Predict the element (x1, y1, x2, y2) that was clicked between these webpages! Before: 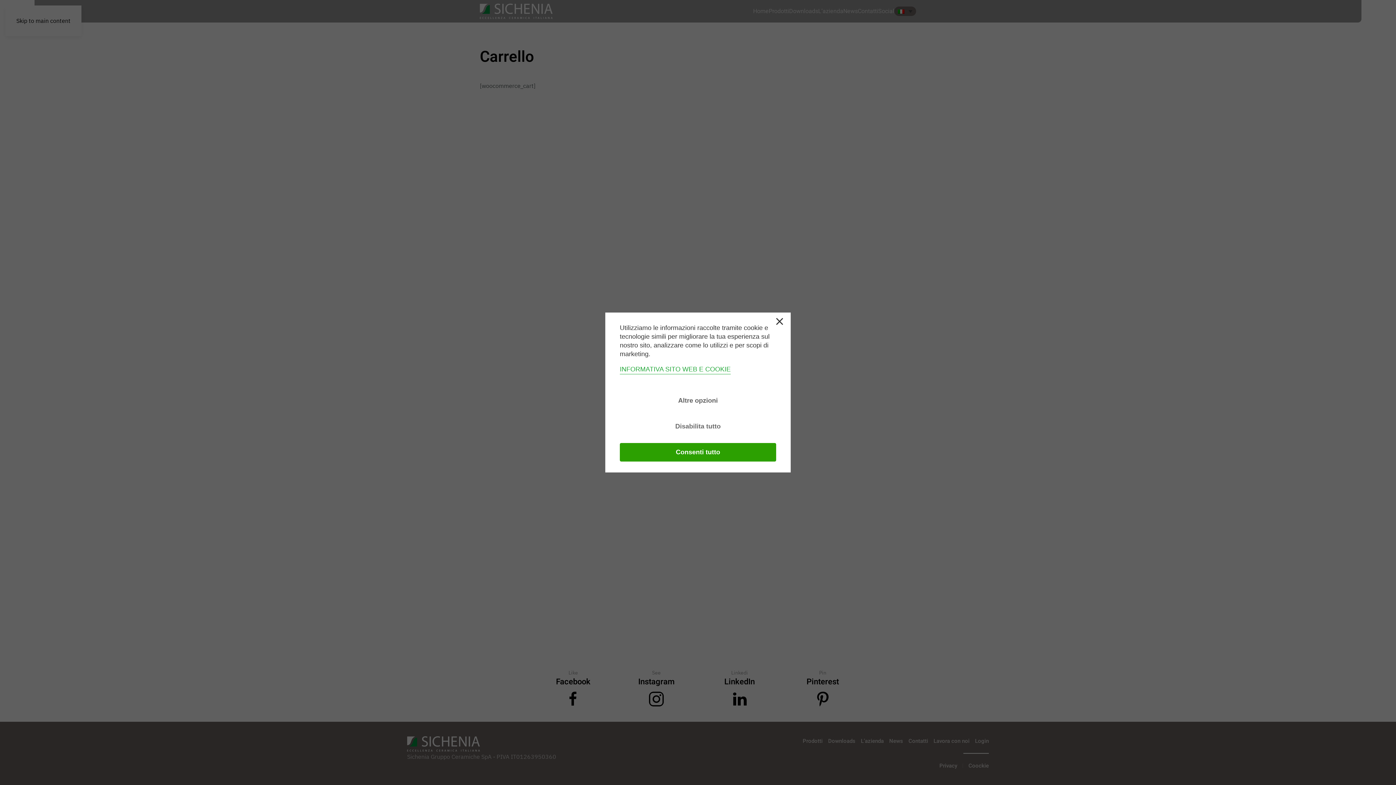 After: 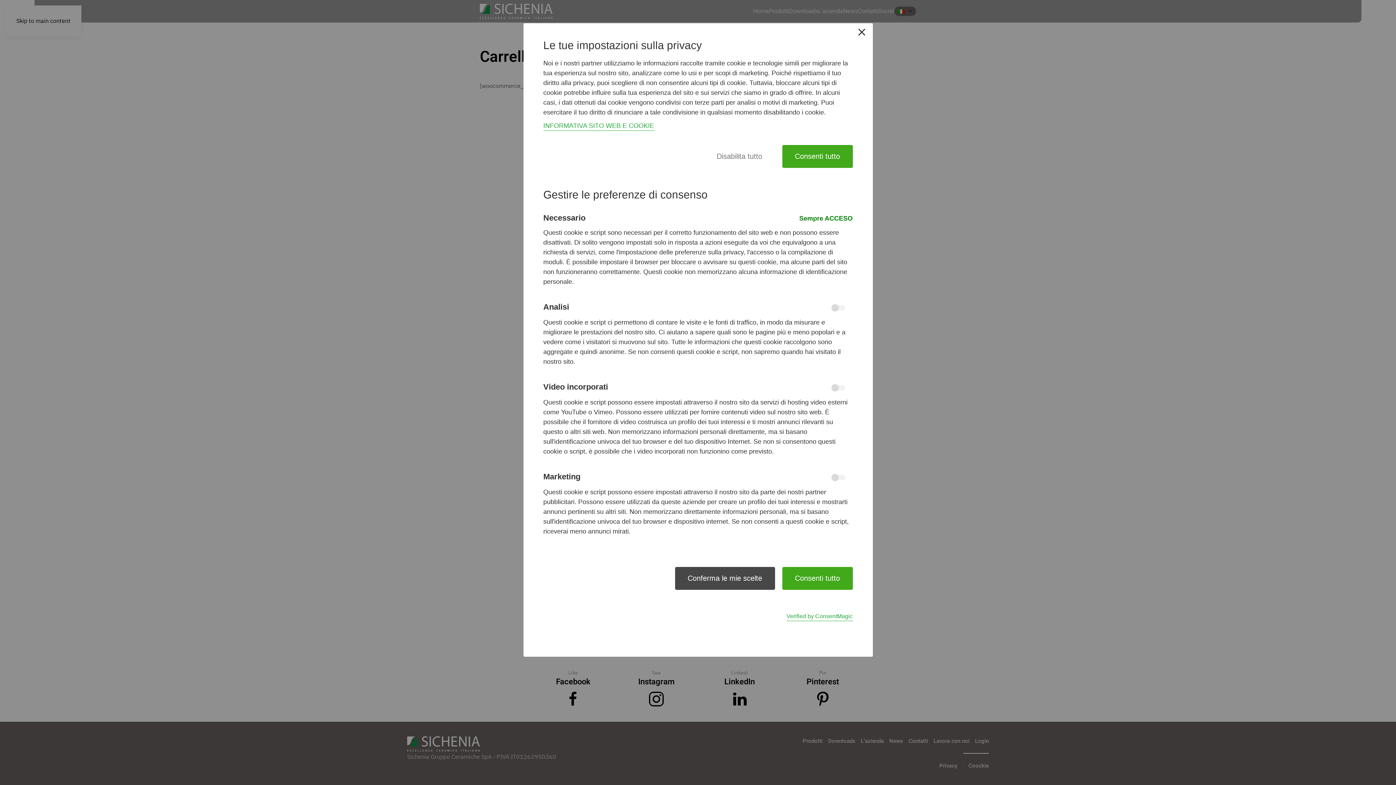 Action: label: Altre opzioni bbox: (620, 391, 776, 410)